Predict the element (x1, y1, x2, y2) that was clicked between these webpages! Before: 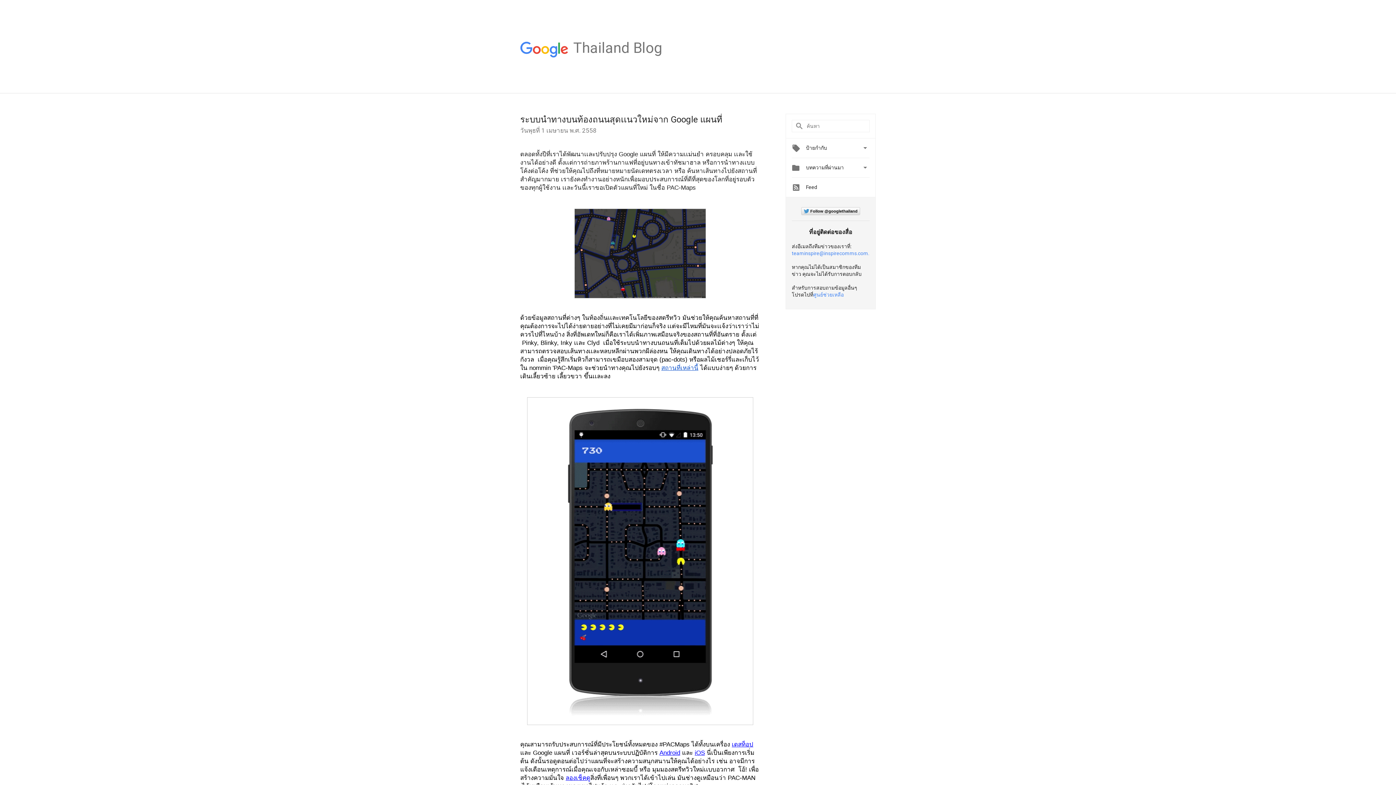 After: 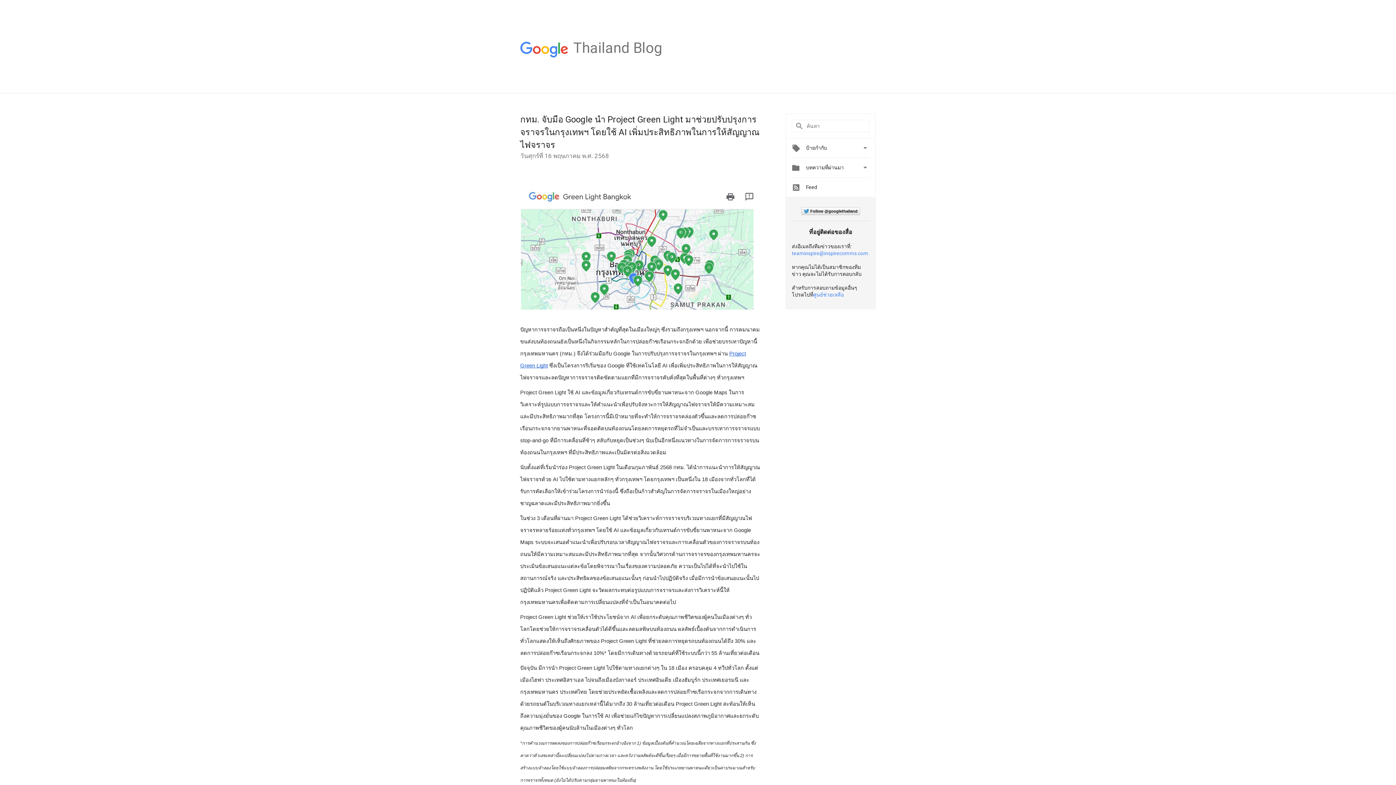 Action: label: Thailand Blog bbox: (573, 52, 662, 58)